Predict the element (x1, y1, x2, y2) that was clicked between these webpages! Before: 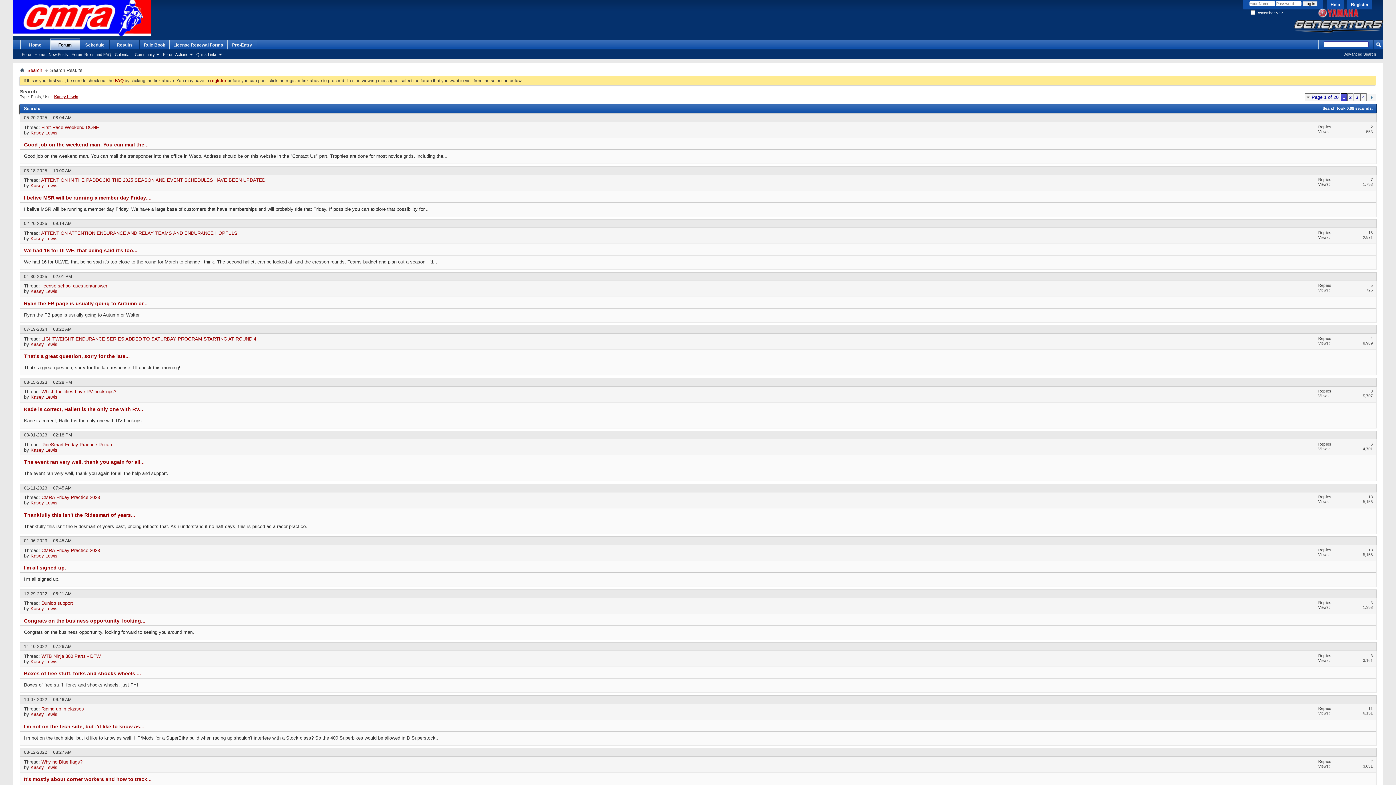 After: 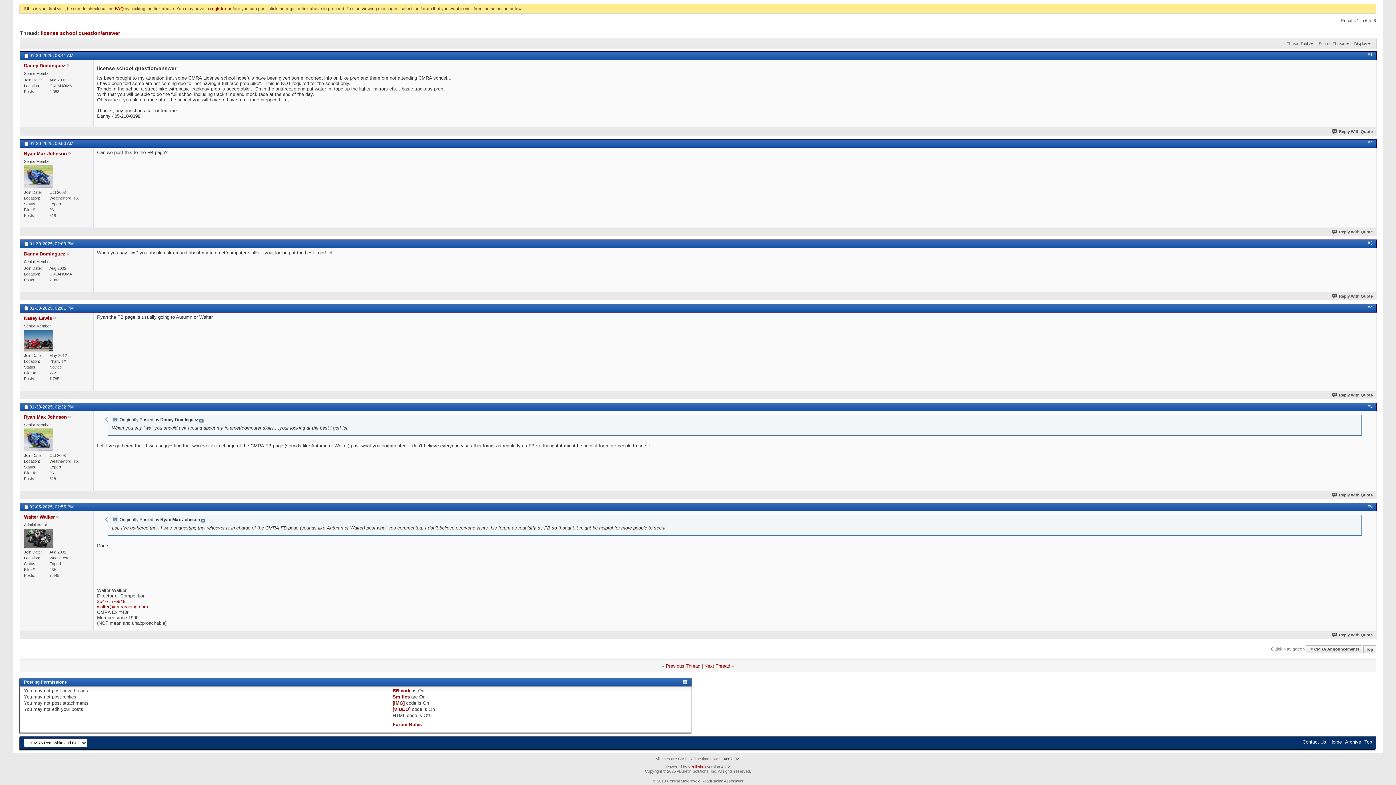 Action: bbox: (24, 300, 147, 306) label: Ryan the FB page is usually going to Autumn or...